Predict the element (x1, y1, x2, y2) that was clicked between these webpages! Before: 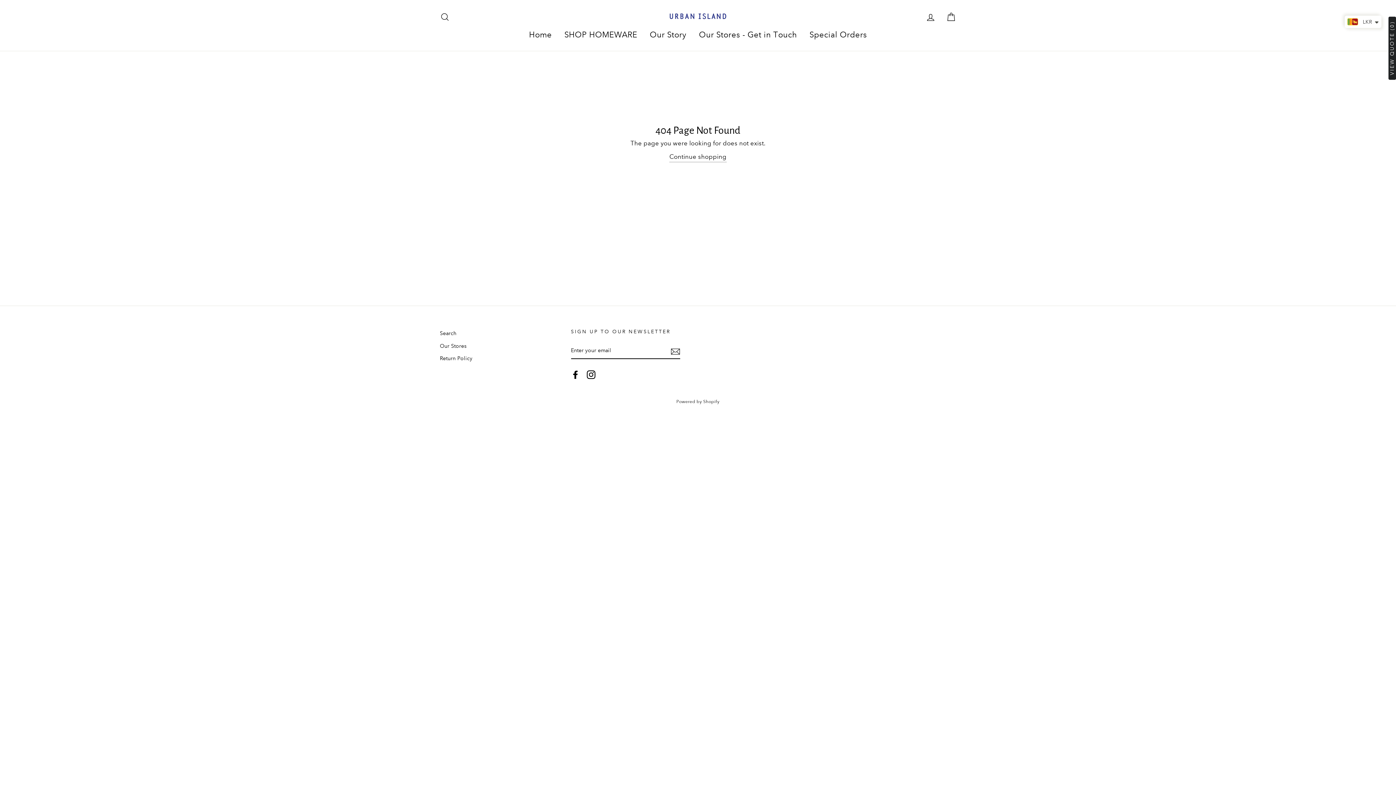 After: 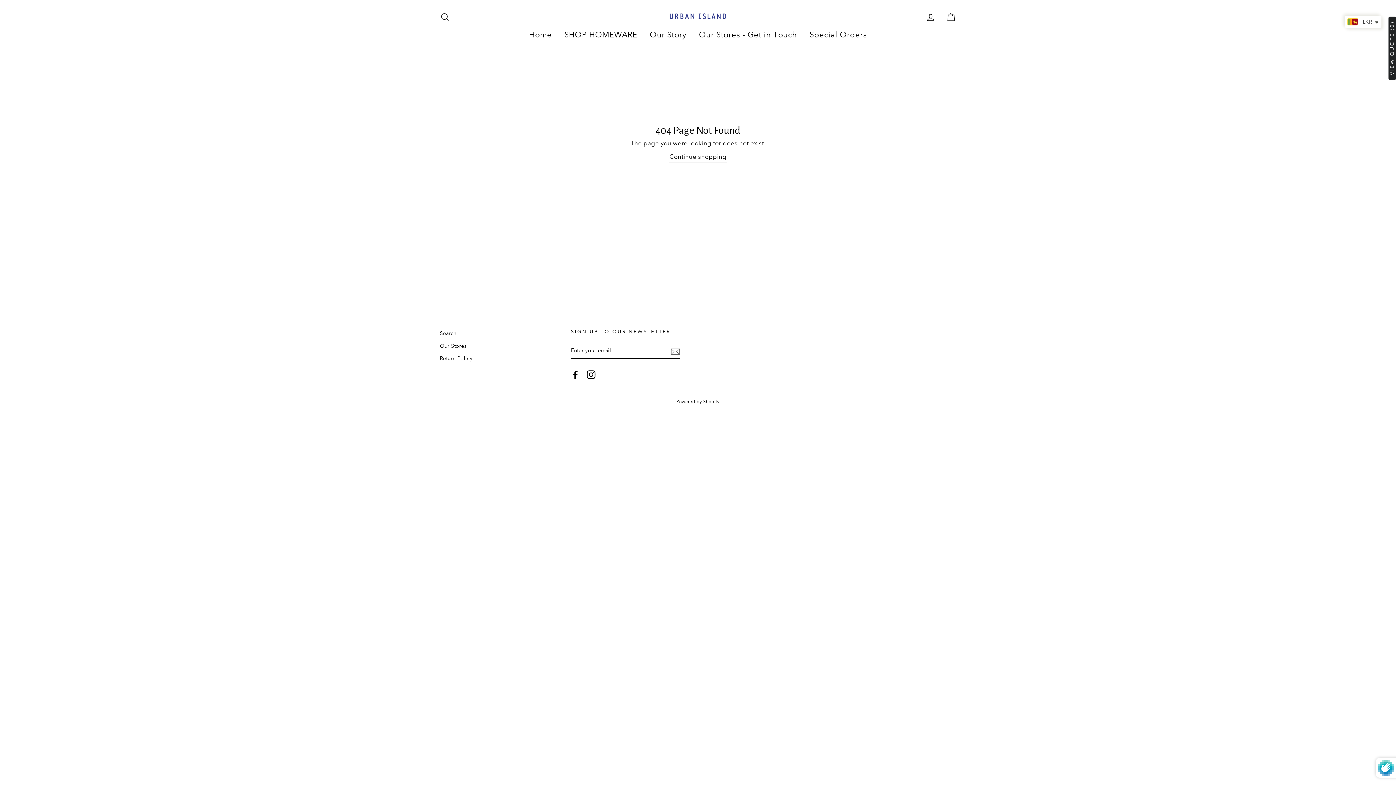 Action: bbox: (670, 346, 680, 356)